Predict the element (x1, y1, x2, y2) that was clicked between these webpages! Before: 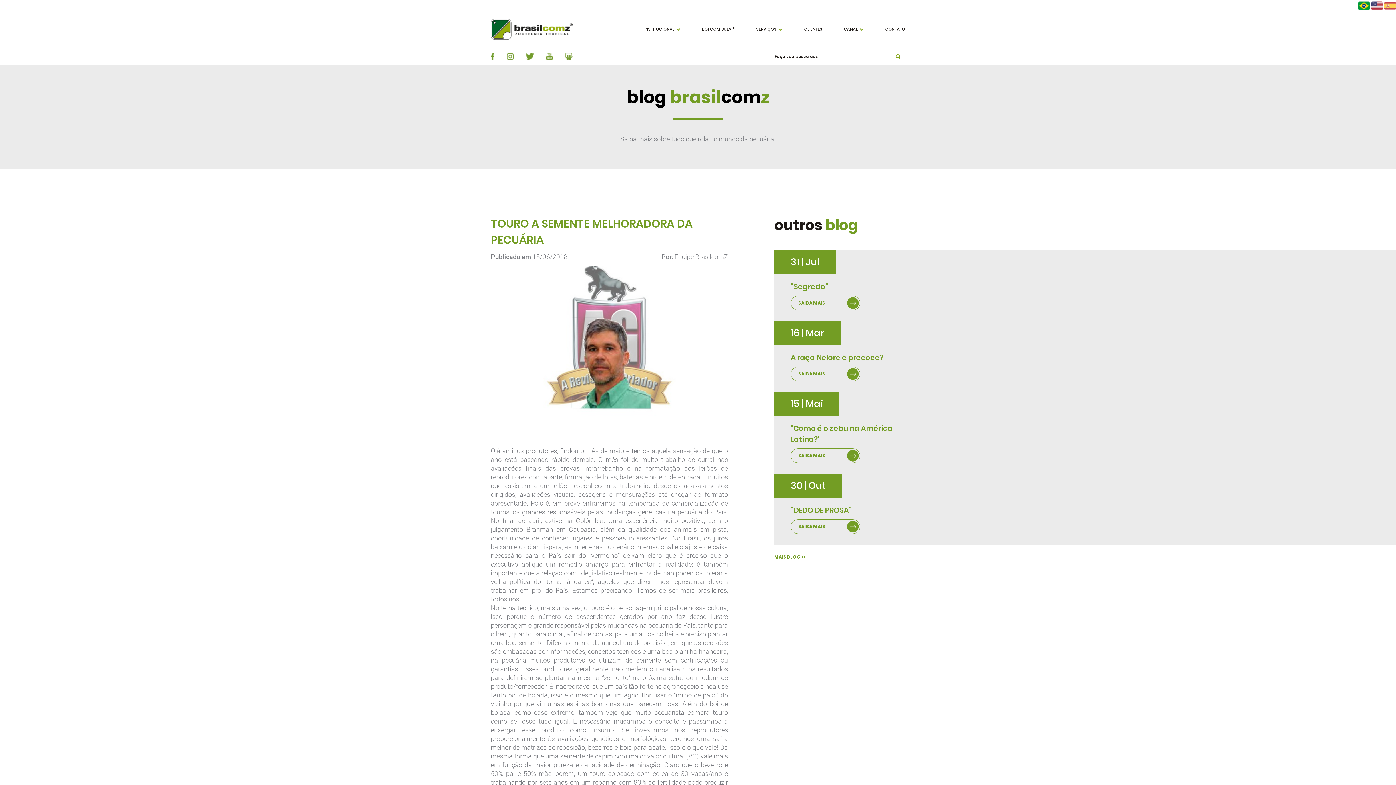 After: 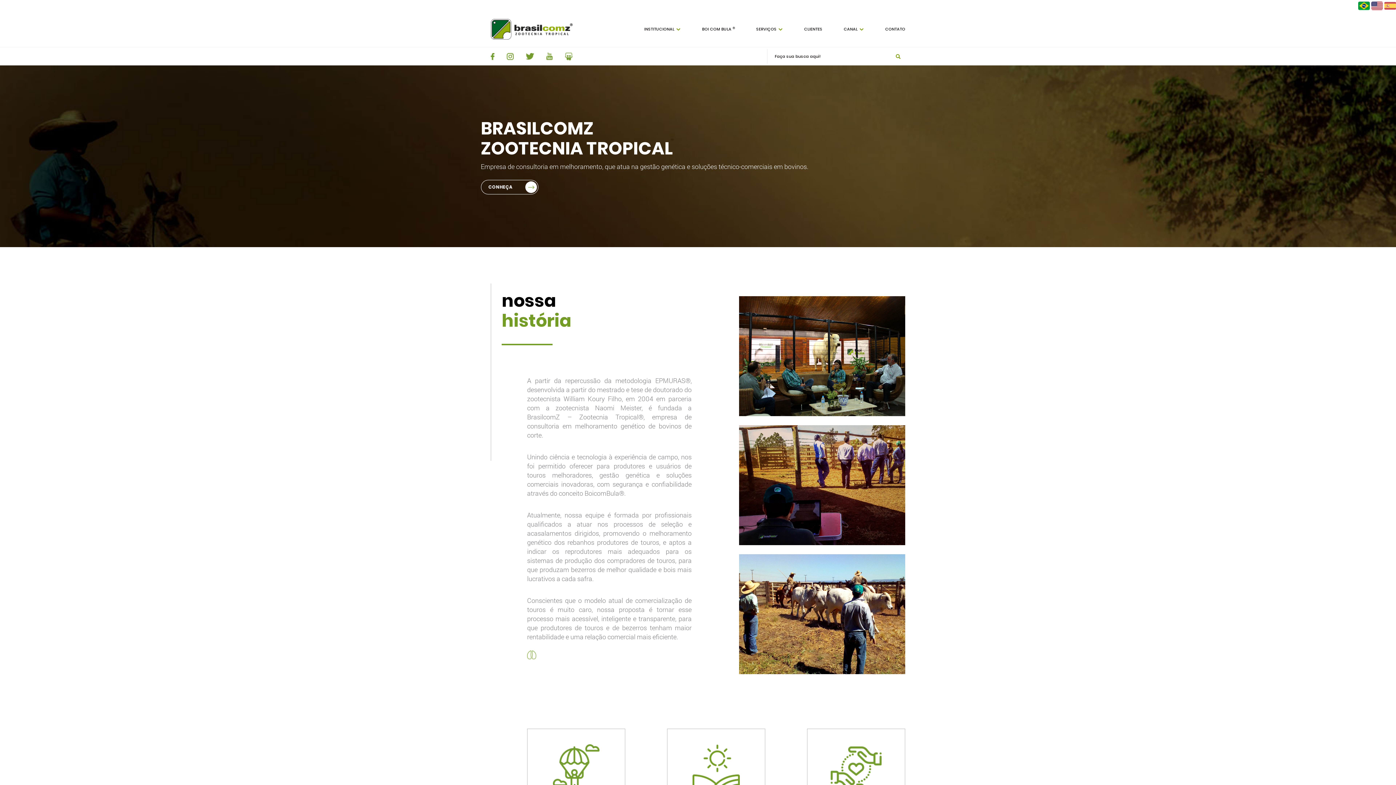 Action: label: INSTITUCIONAL bbox: (644, 20, 680, 37)